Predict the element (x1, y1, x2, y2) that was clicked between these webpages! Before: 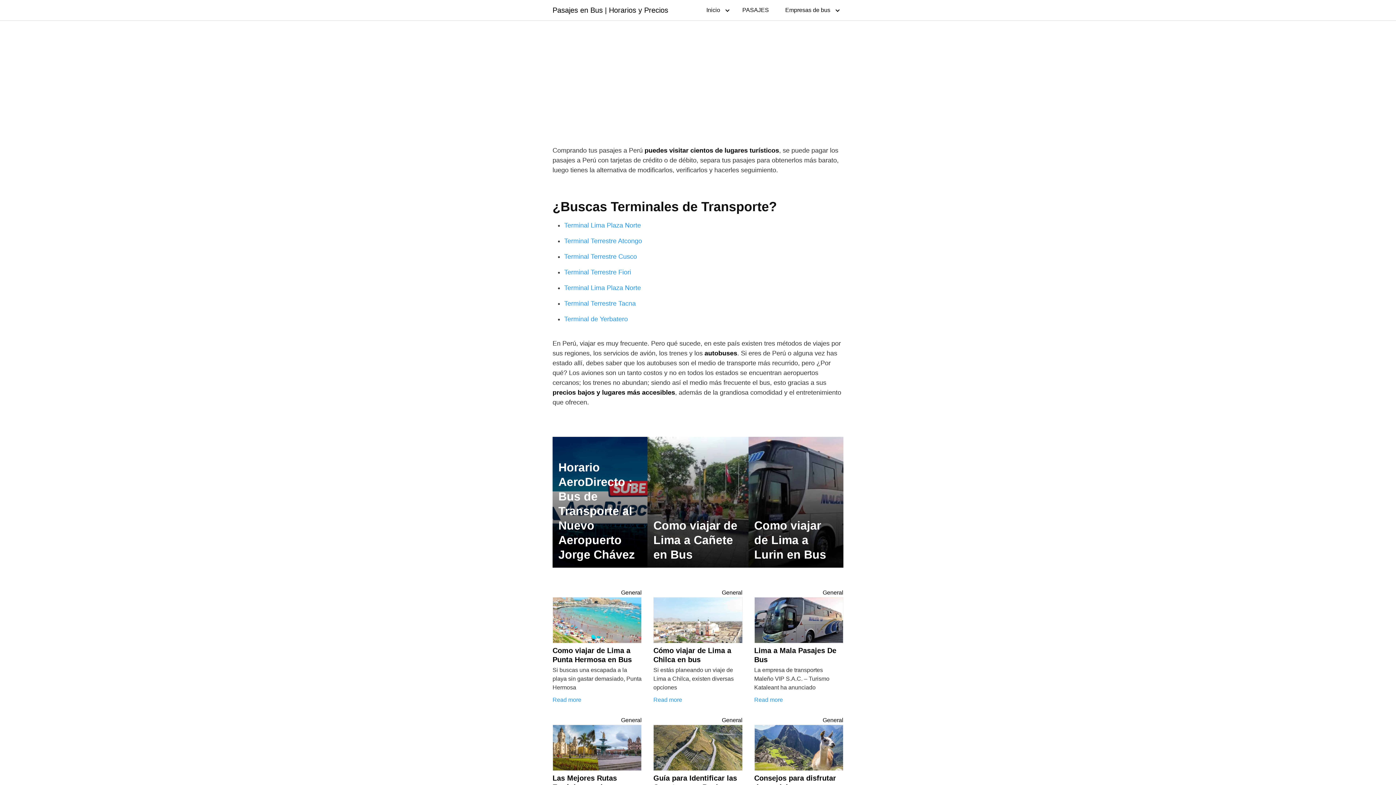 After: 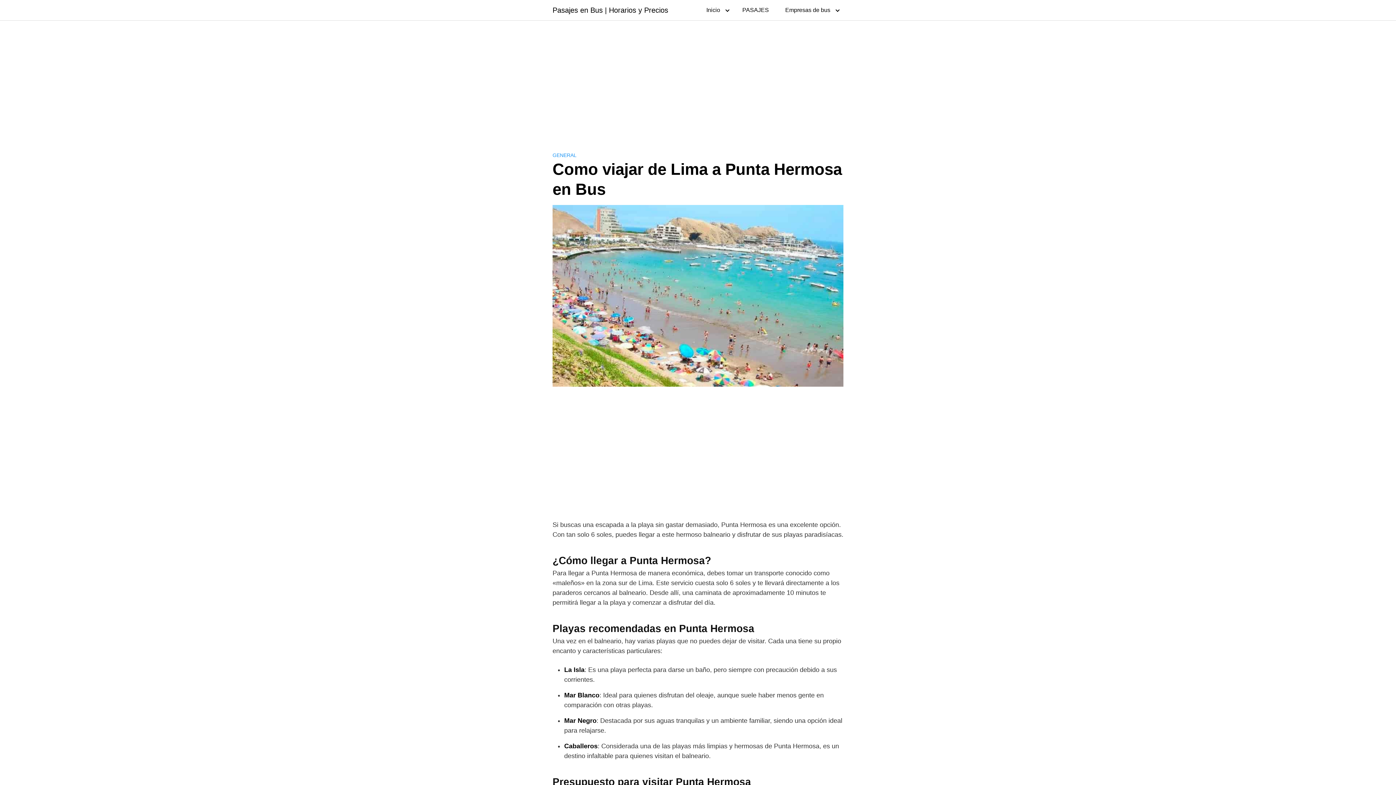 Action: label: Read more bbox: (552, 695, 641, 704)